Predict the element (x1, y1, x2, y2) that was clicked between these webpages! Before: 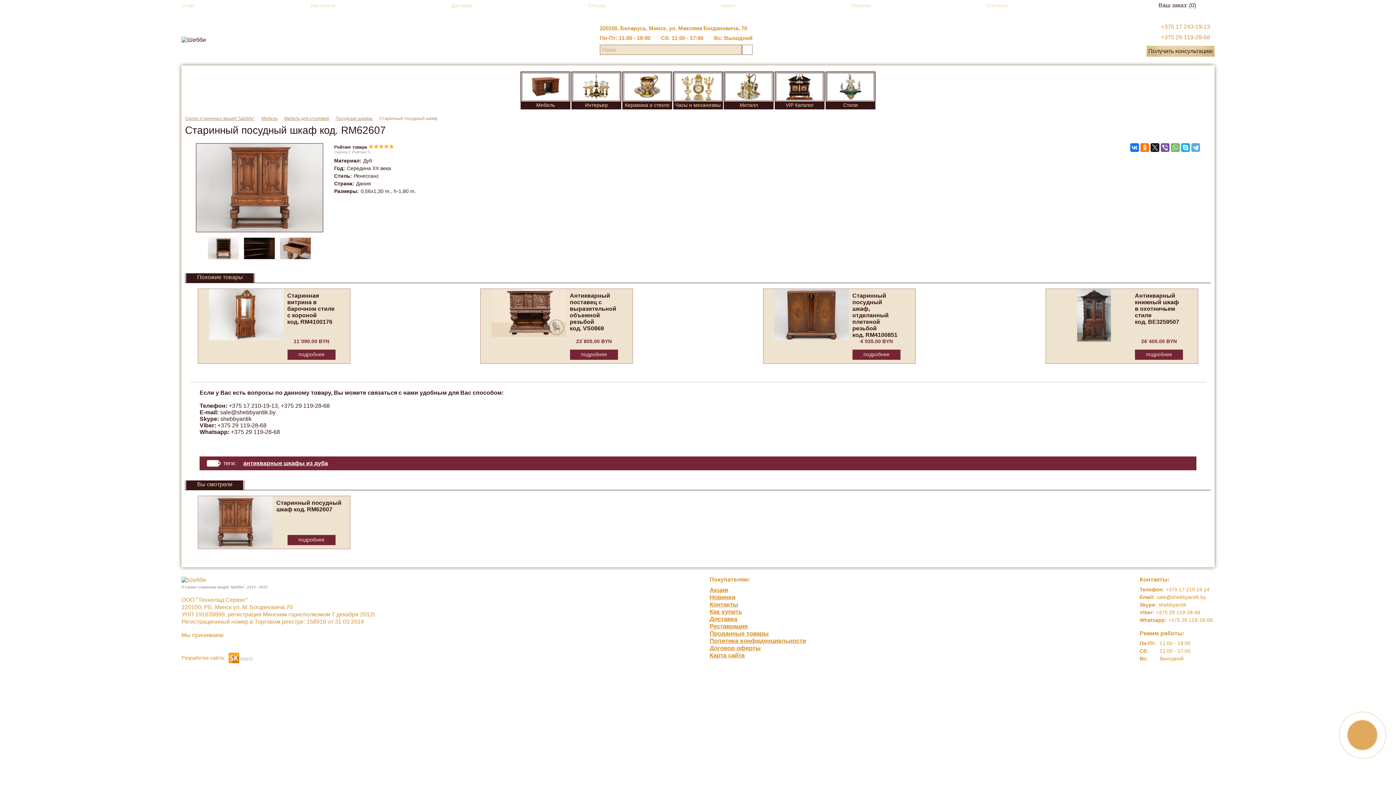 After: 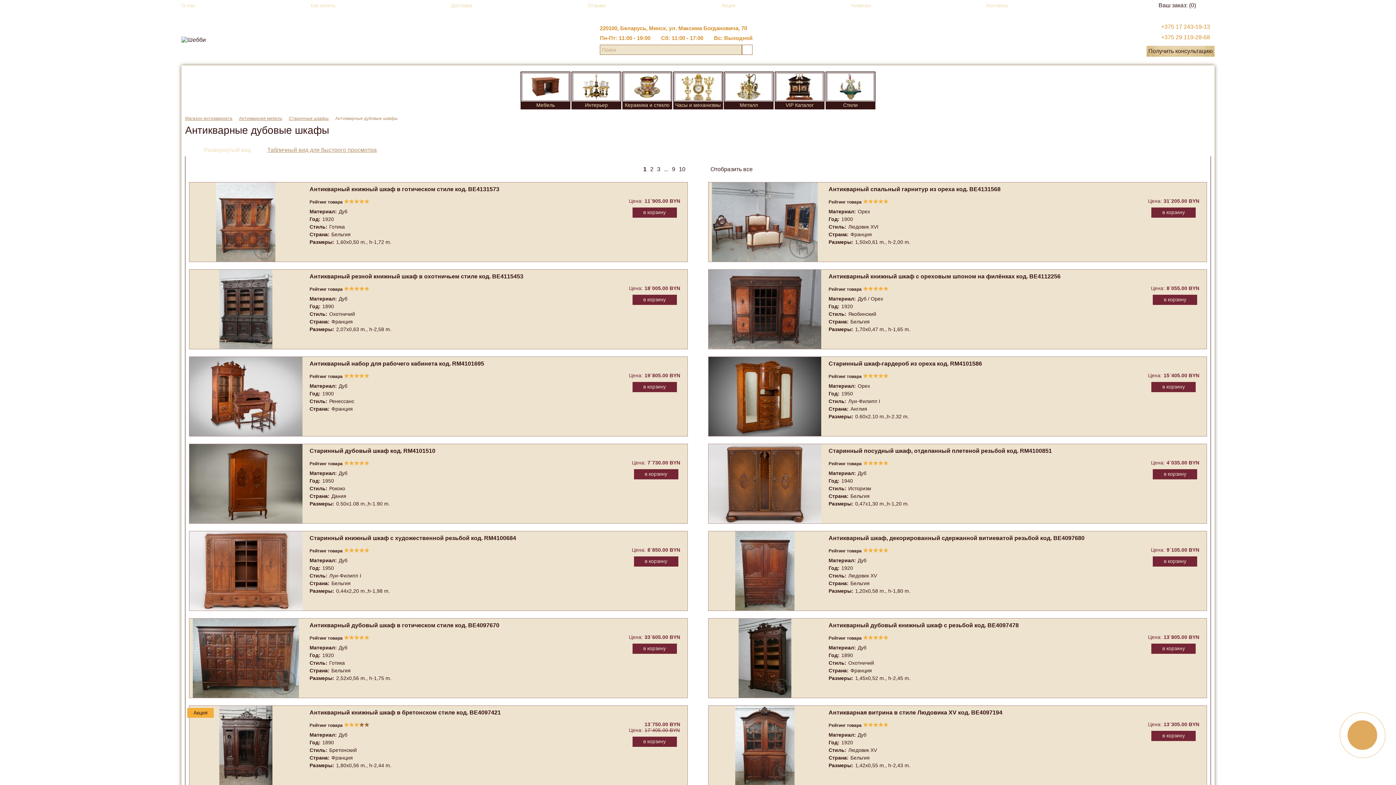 Action: label: антикварные шкафы из дуба bbox: (243, 460, 328, 466)